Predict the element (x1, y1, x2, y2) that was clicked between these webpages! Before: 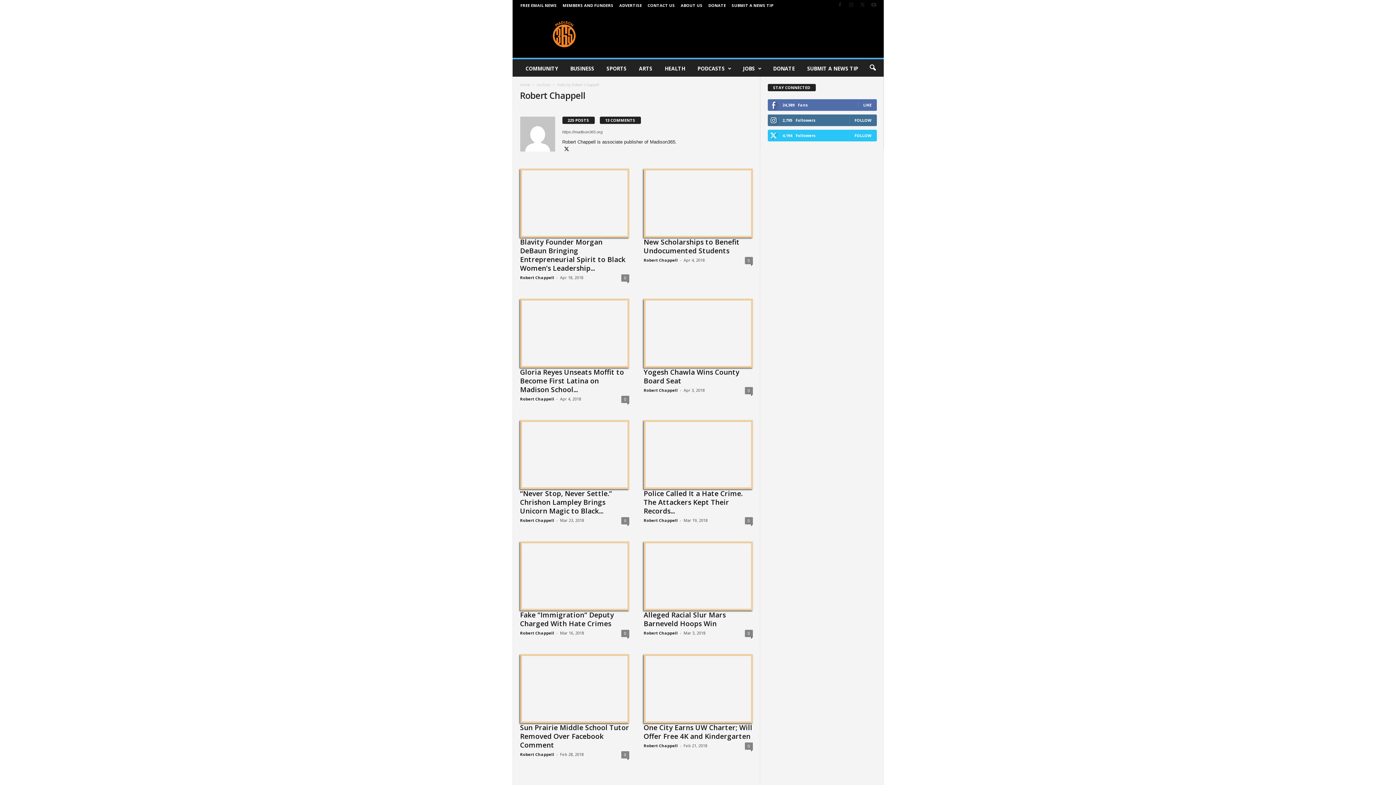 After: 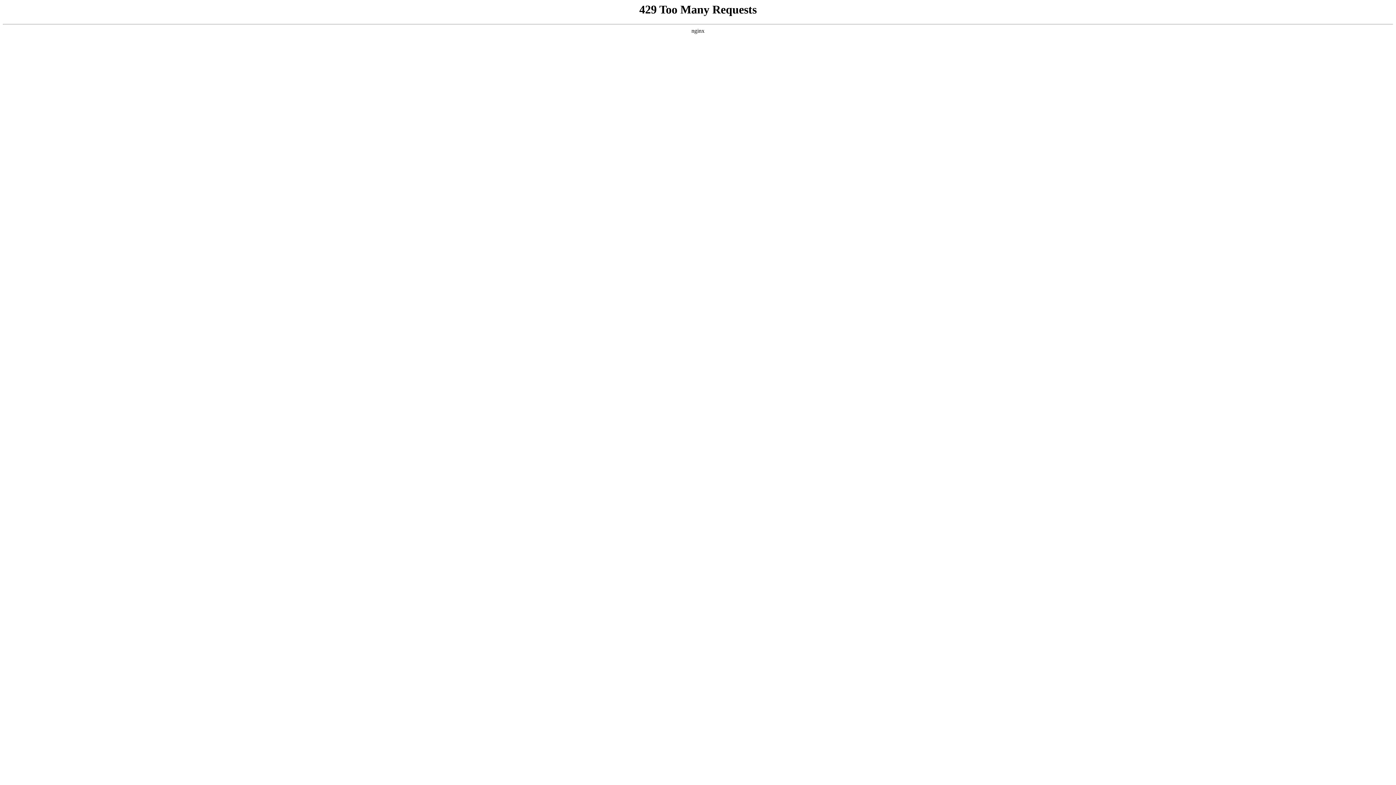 Action: bbox: (520, 367, 624, 394) label: Gloria Reyes Unseats Moffit to Become First Latina on Madison School...